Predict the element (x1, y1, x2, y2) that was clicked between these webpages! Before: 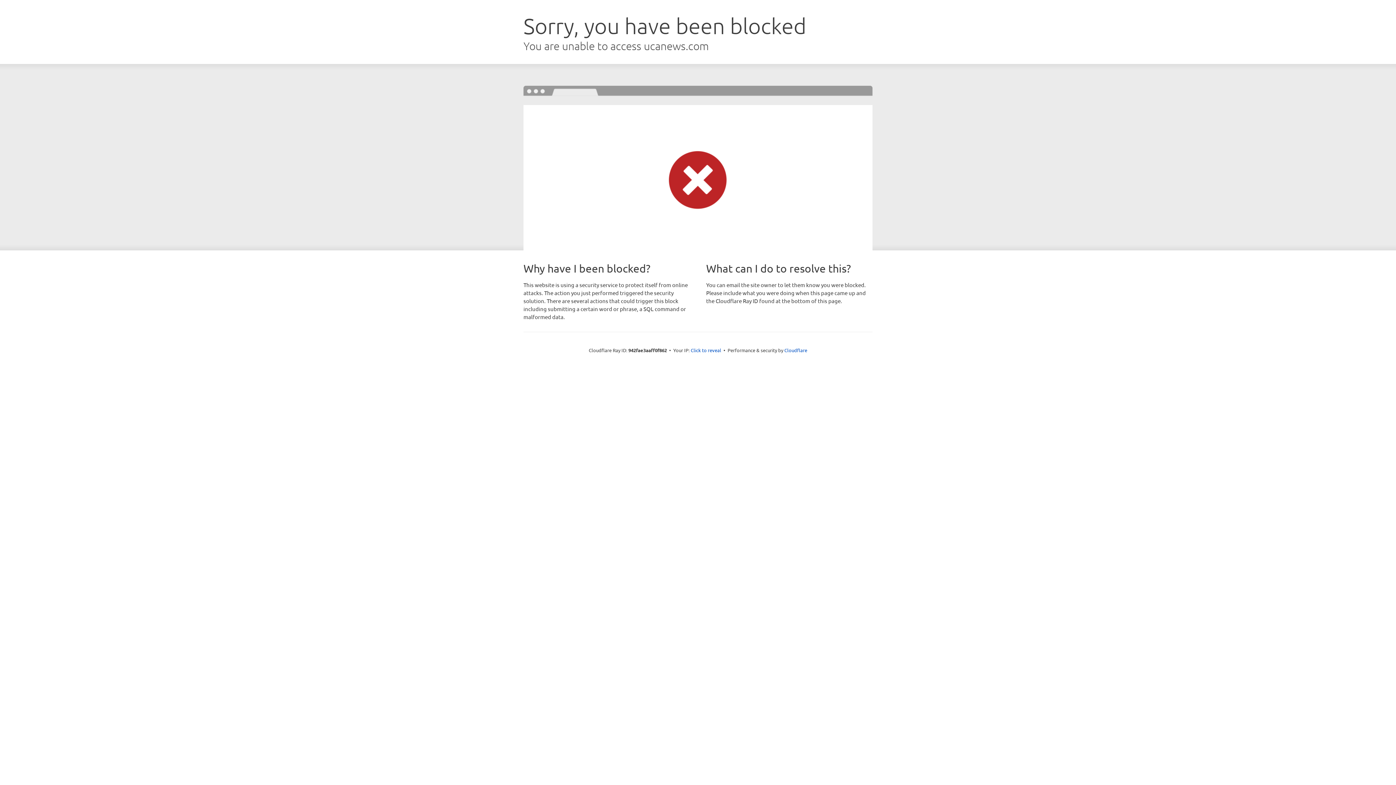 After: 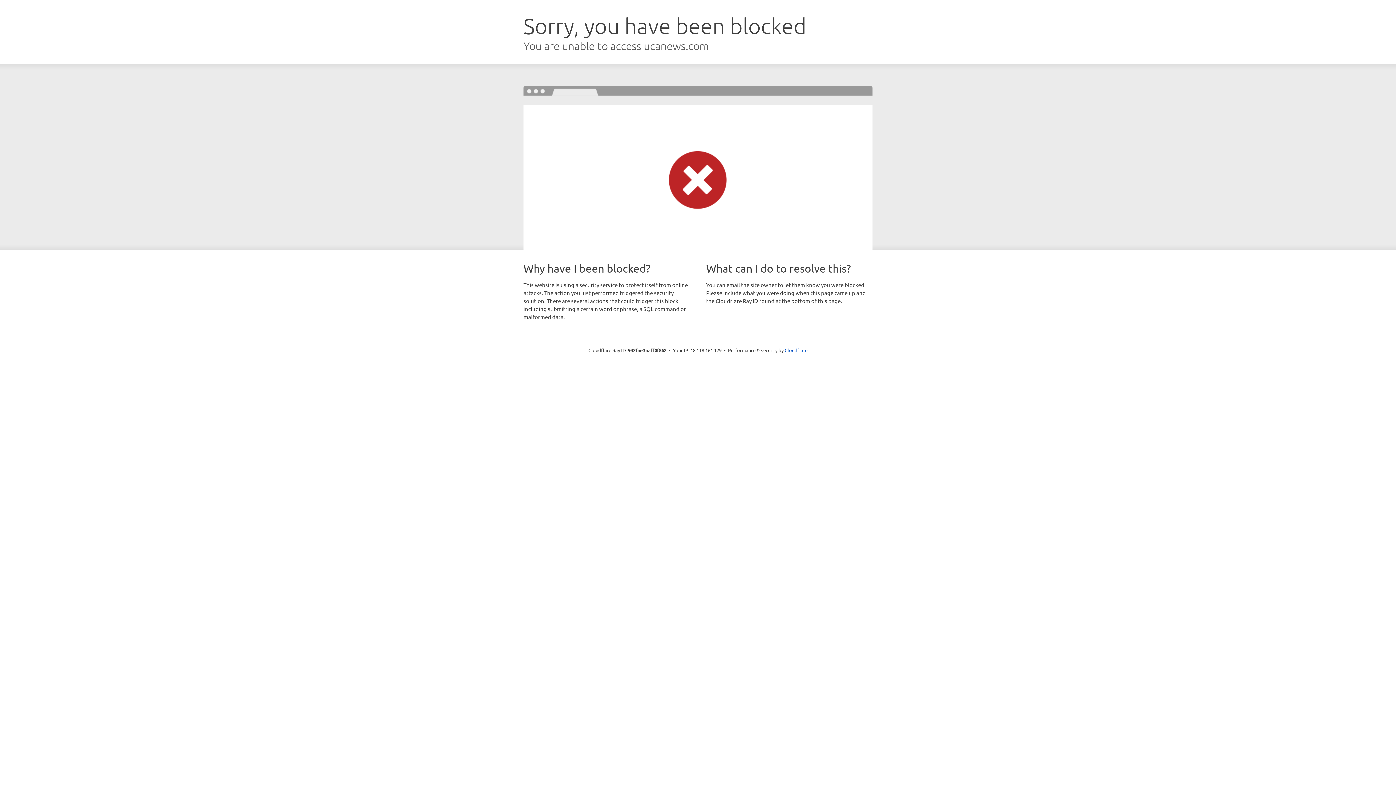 Action: bbox: (690, 346, 721, 353) label: Click to reveal